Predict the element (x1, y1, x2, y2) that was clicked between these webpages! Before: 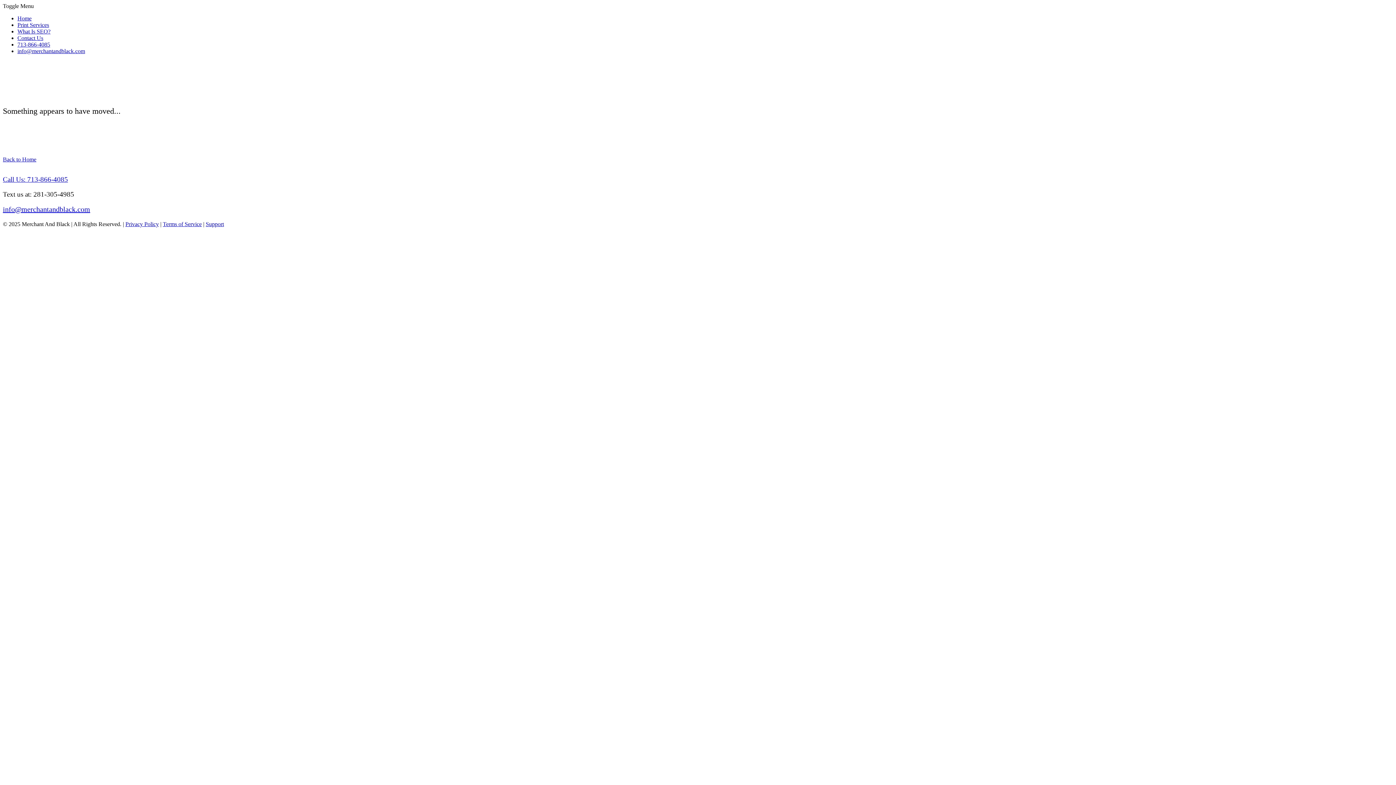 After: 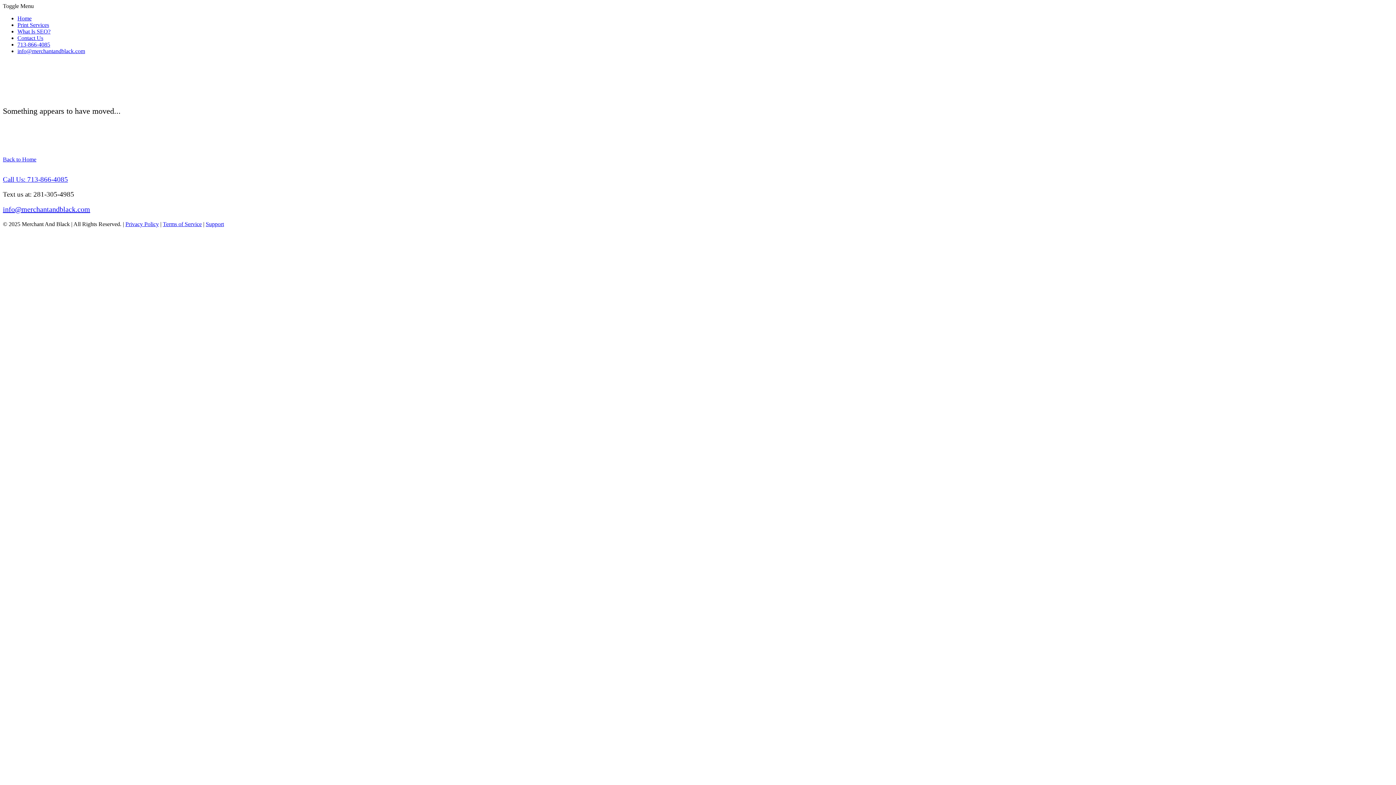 Action: label: info@merchantandblack.com bbox: (2, 205, 90, 213)